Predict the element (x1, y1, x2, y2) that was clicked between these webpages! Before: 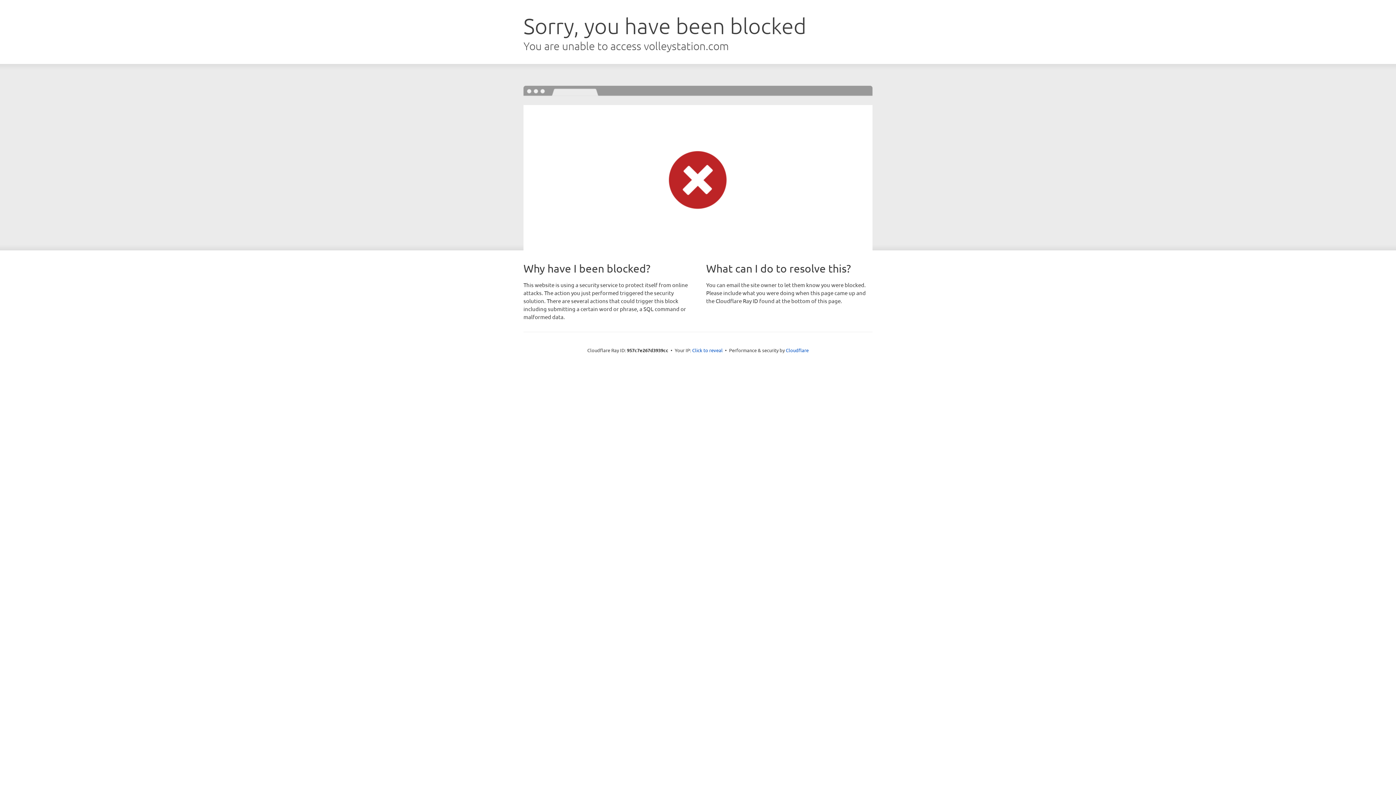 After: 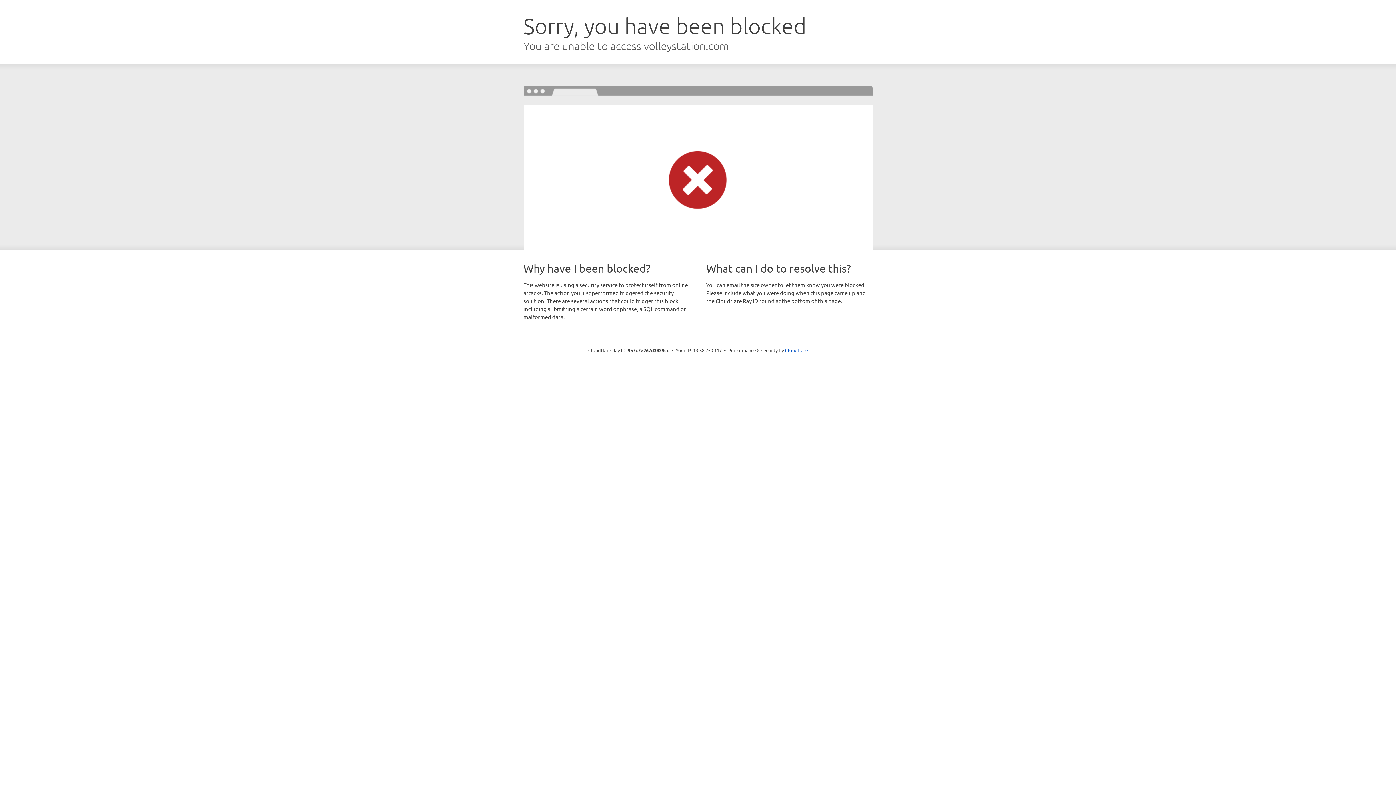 Action: label: Click to reveal bbox: (692, 346, 722, 353)